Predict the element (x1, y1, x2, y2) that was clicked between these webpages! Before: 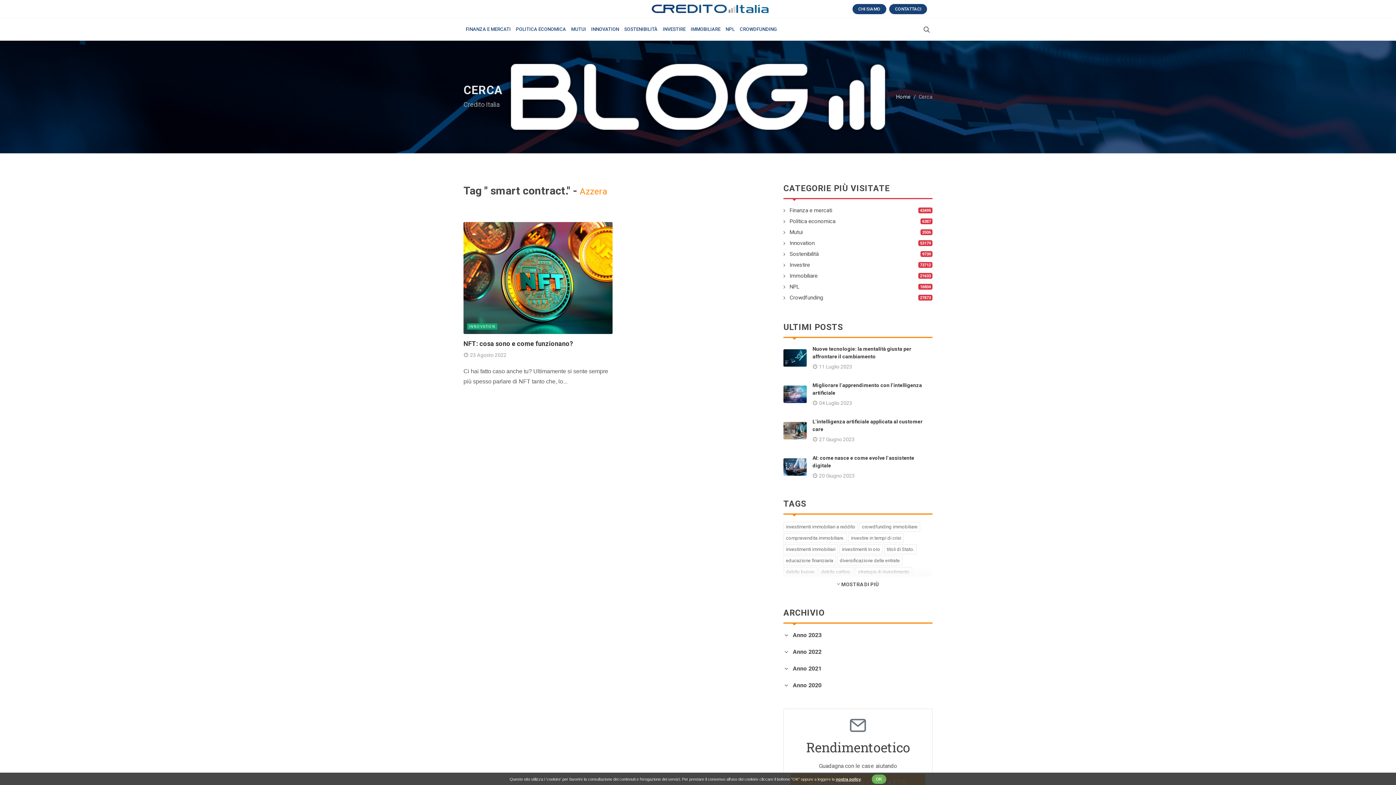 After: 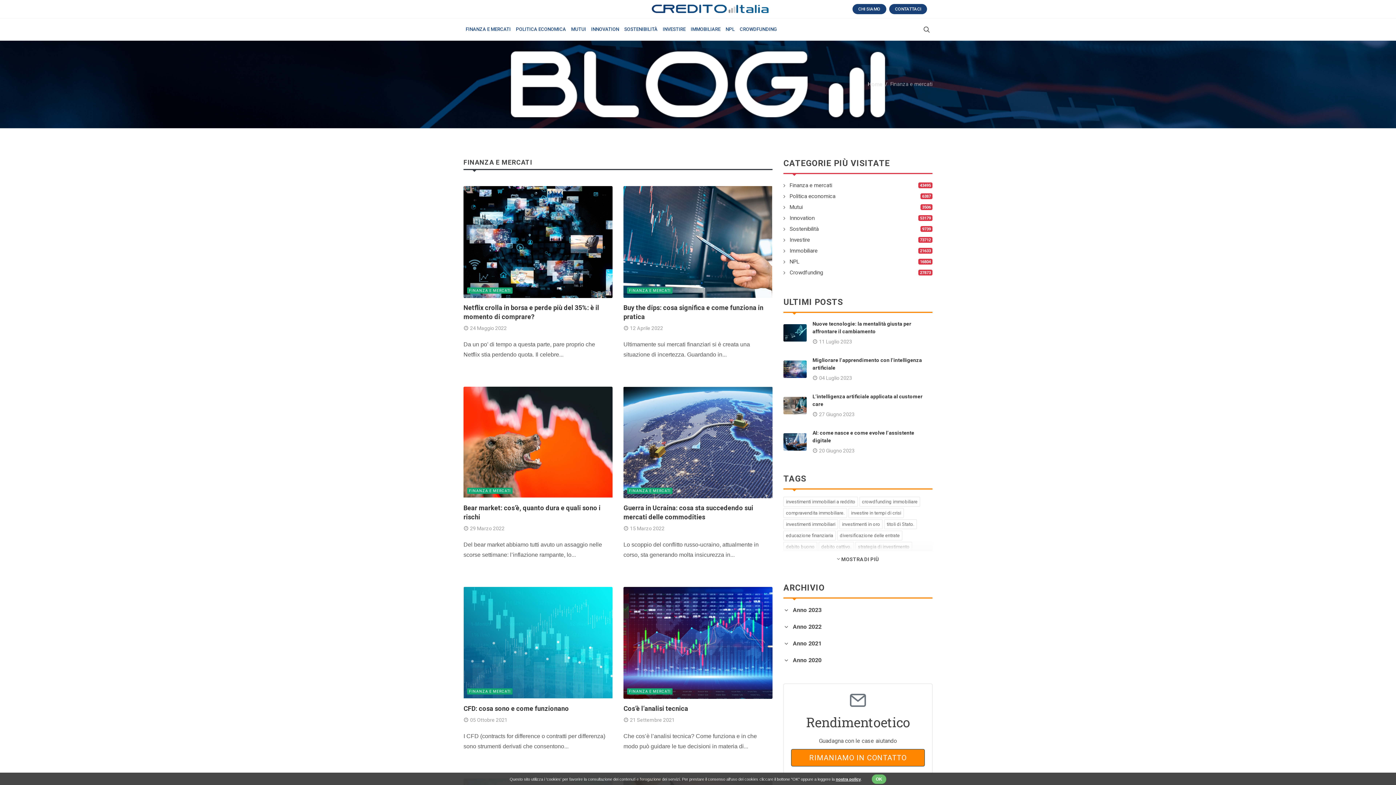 Action: label: Finanza e mercati bbox: (785, 206, 918, 214)